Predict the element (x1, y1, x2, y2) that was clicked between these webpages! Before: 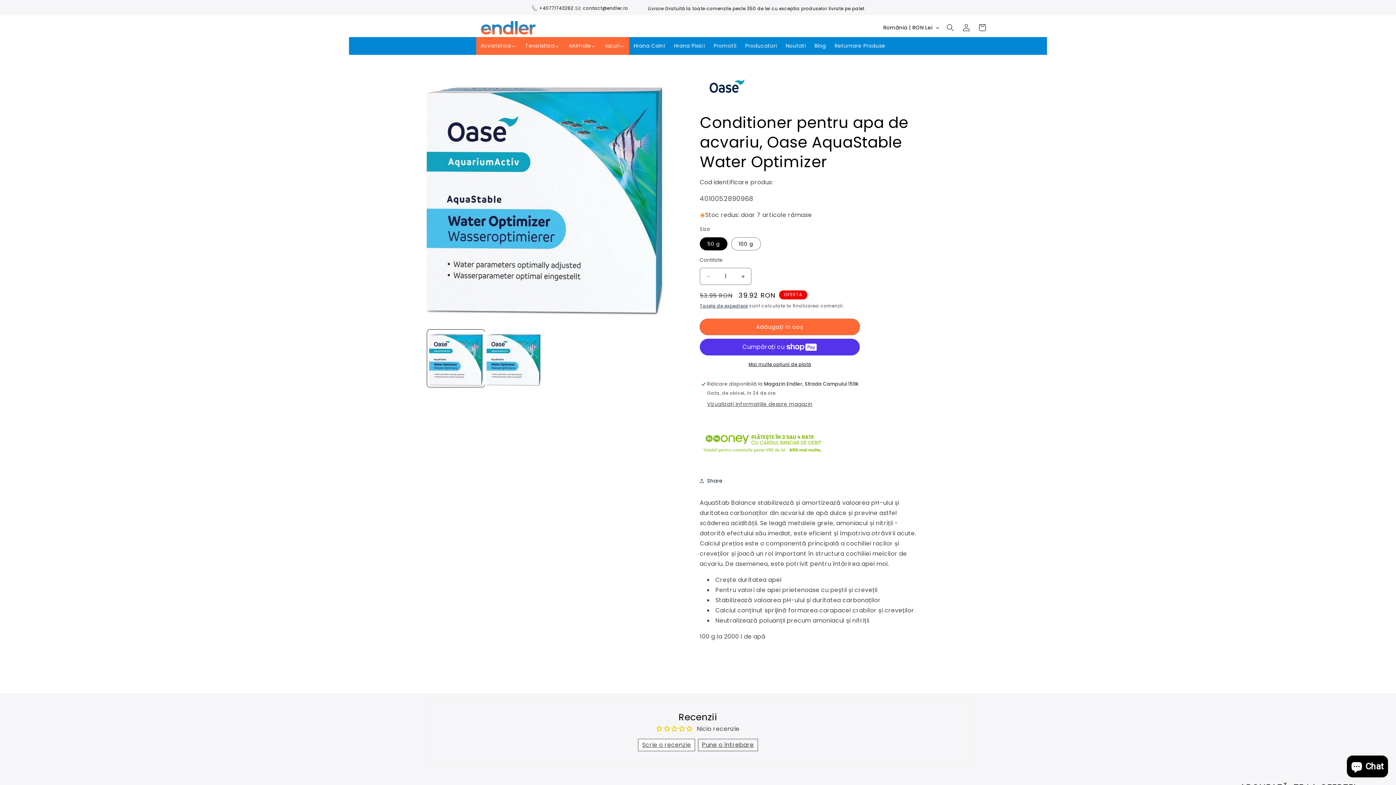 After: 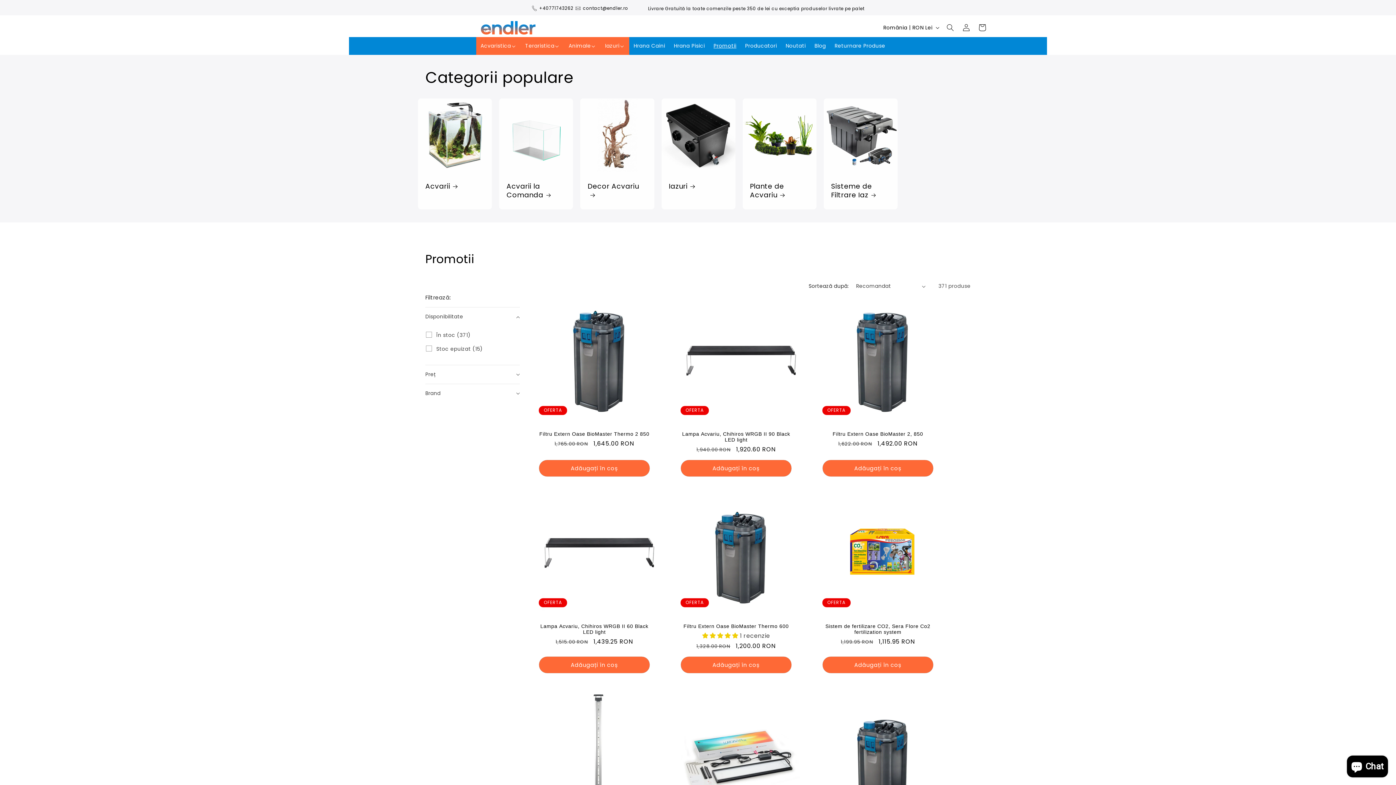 Action: bbox: (709, 37, 740, 54) label: Promotii